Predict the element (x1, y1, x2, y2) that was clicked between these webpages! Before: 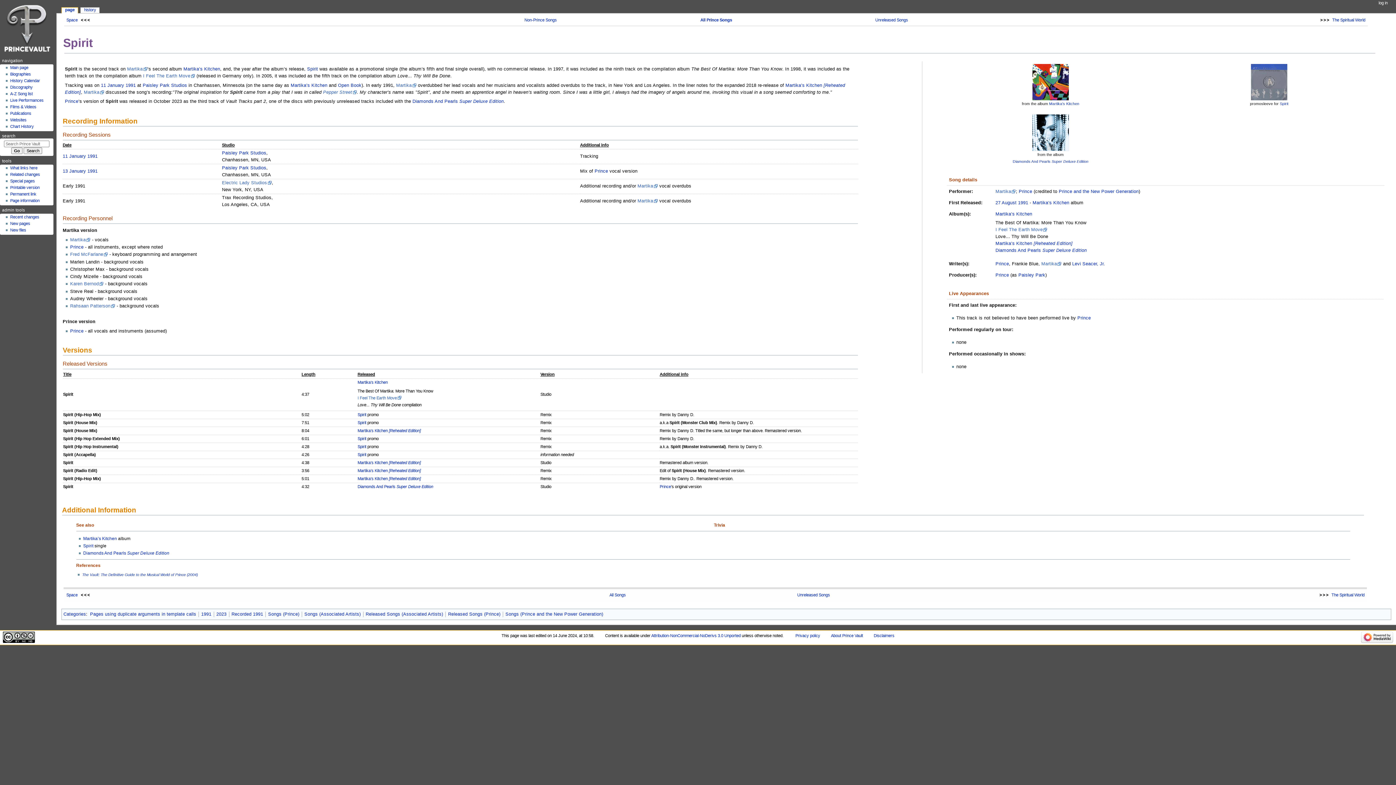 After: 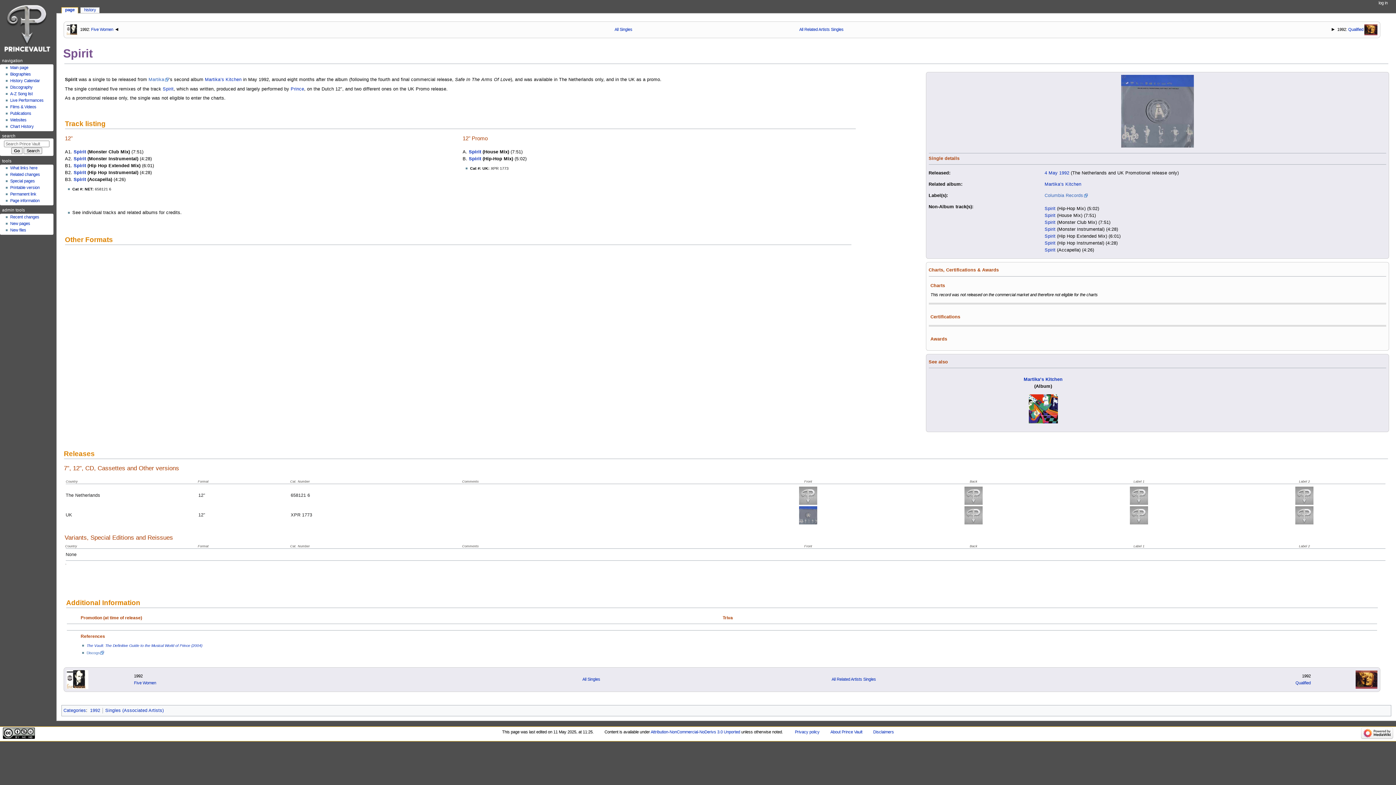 Action: bbox: (357, 420, 366, 425) label: Spirit